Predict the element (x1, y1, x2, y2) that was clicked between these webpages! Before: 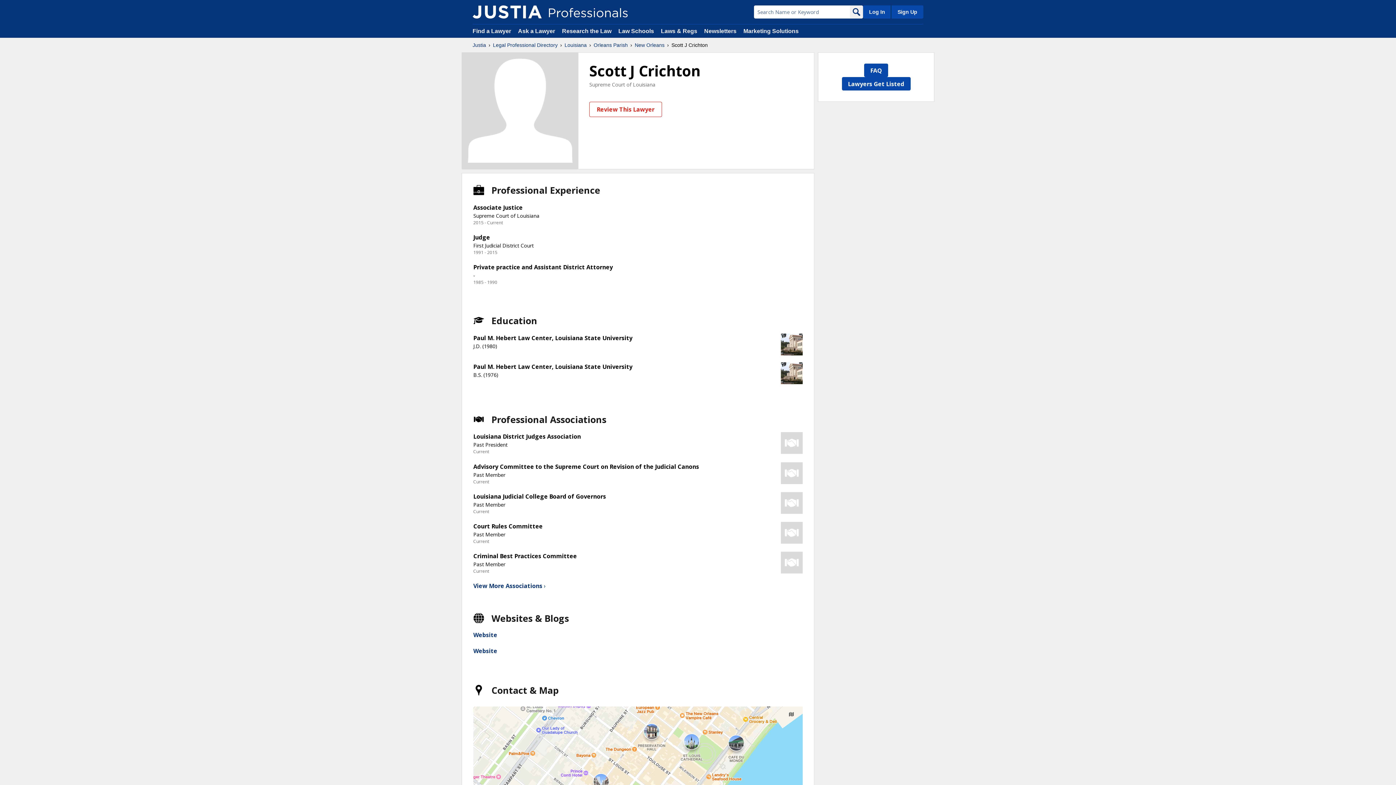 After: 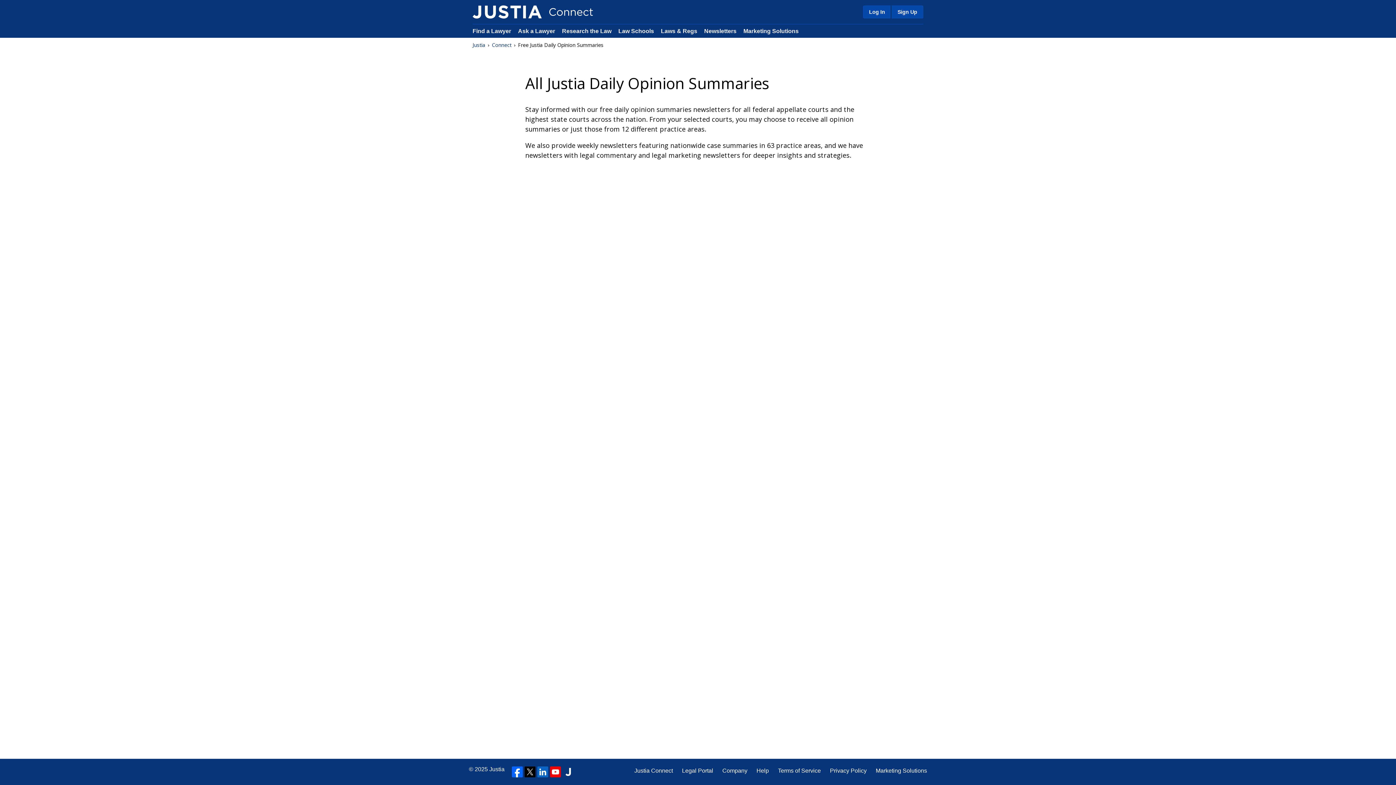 Action: bbox: (704, 28, 736, 34) label: Newsletters